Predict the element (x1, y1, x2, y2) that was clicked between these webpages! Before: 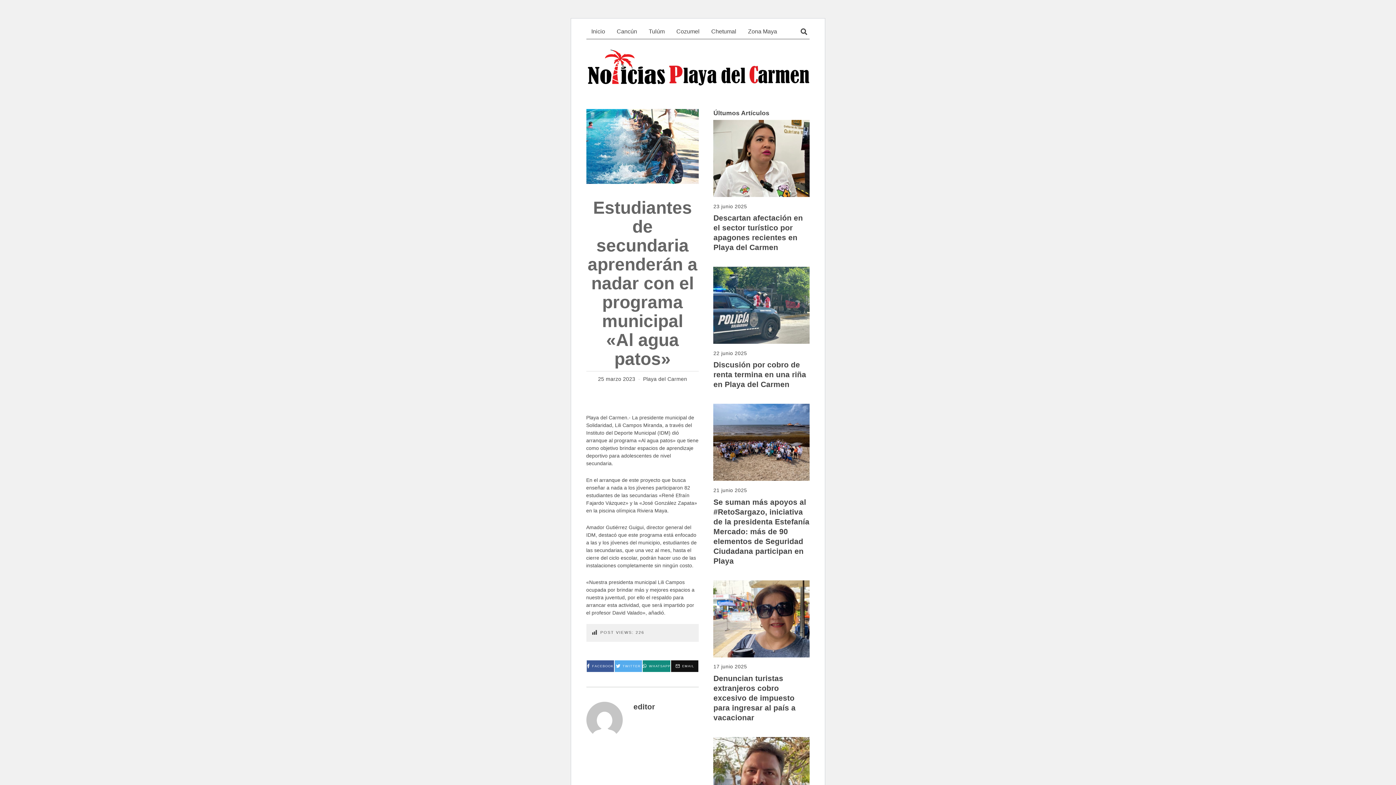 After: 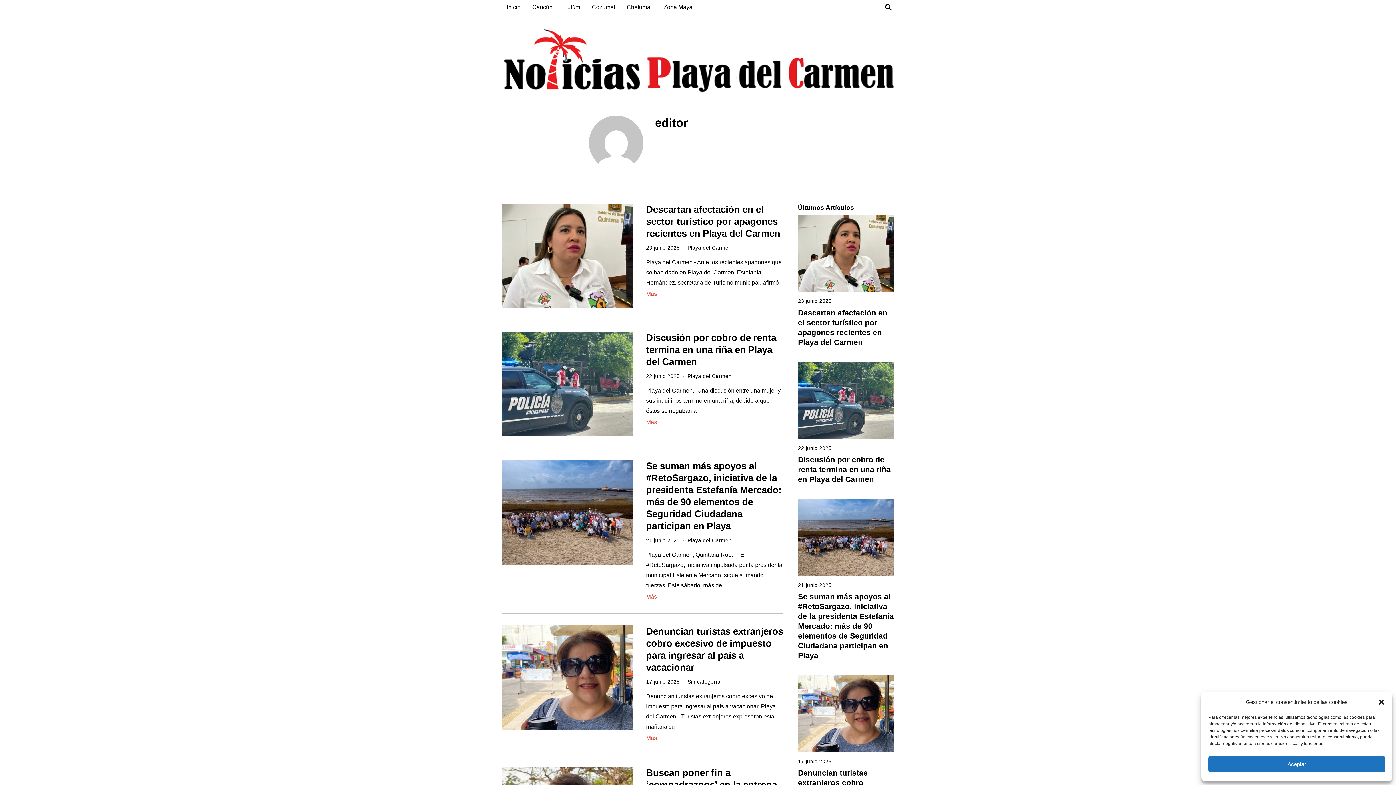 Action: bbox: (586, 702, 622, 738)